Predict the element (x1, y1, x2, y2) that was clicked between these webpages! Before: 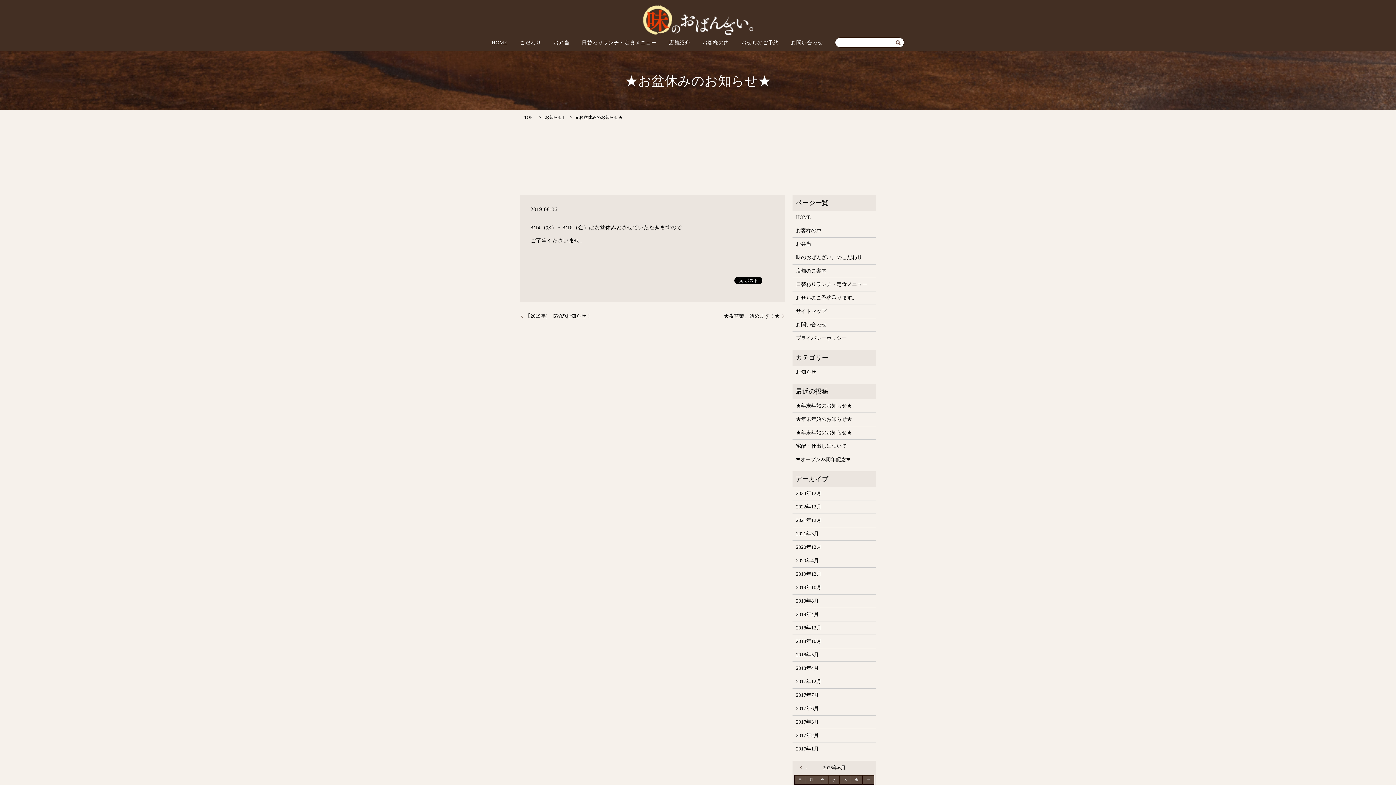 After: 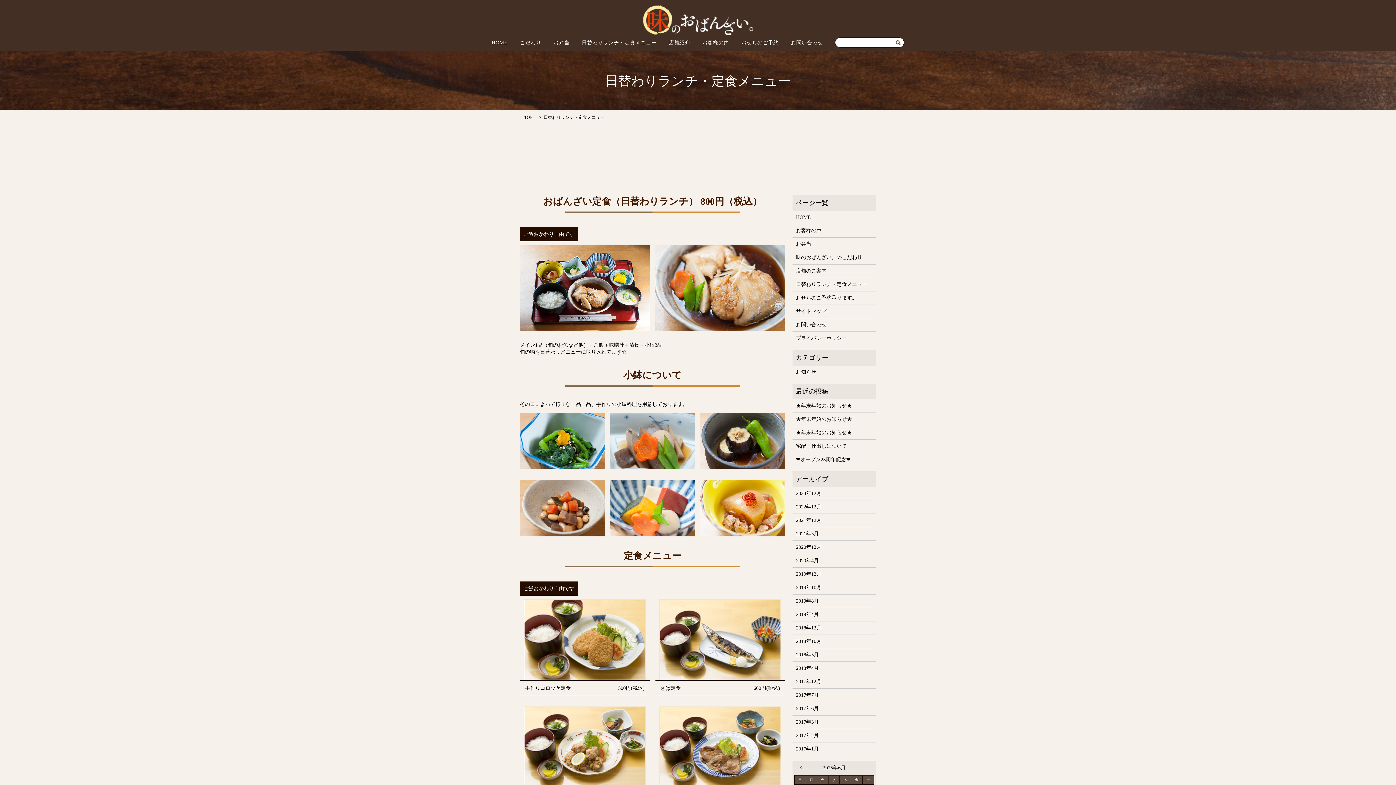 Action: label: 日替わりランチ・定食メニュー bbox: (796, 280, 872, 288)